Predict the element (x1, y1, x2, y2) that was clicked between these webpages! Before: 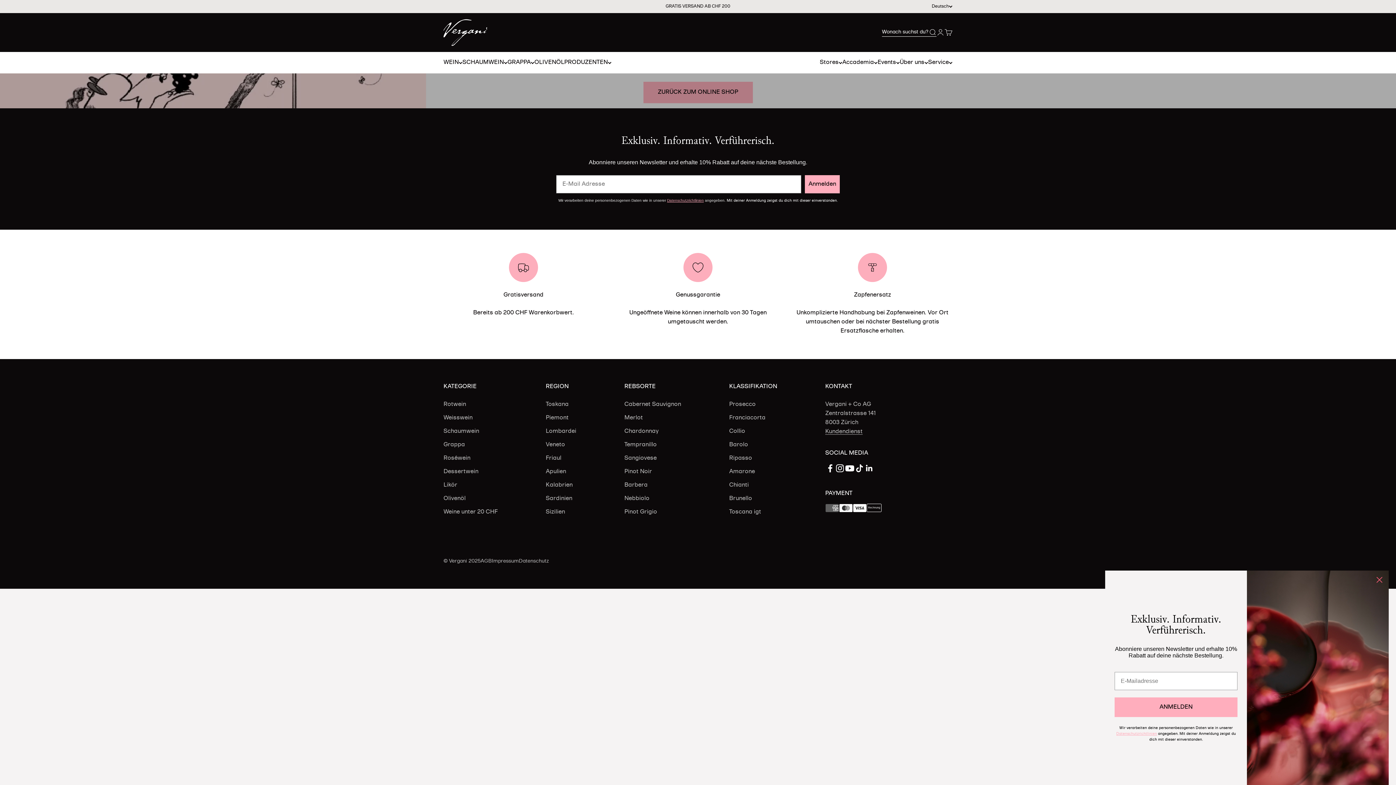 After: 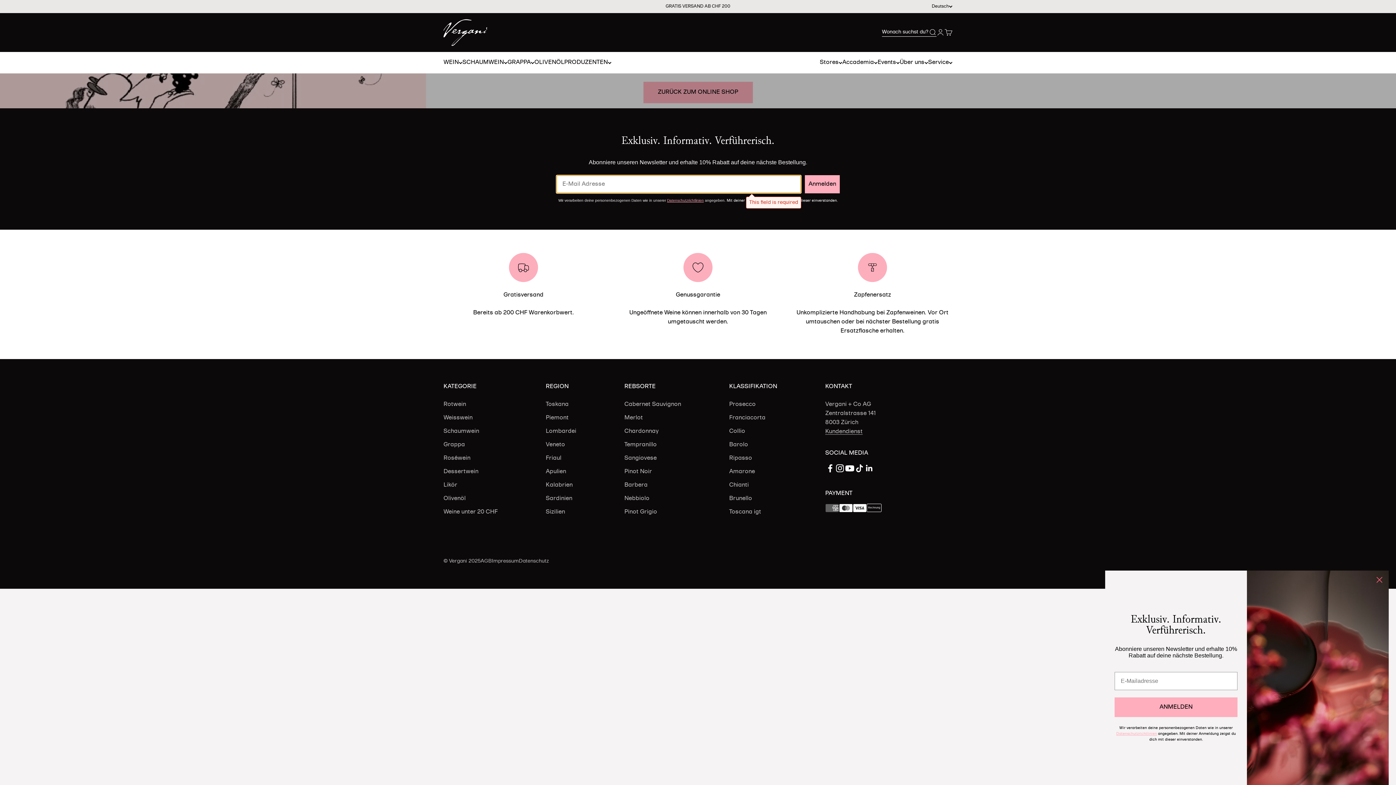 Action: bbox: (805, 175, 840, 193) label: Anmelden